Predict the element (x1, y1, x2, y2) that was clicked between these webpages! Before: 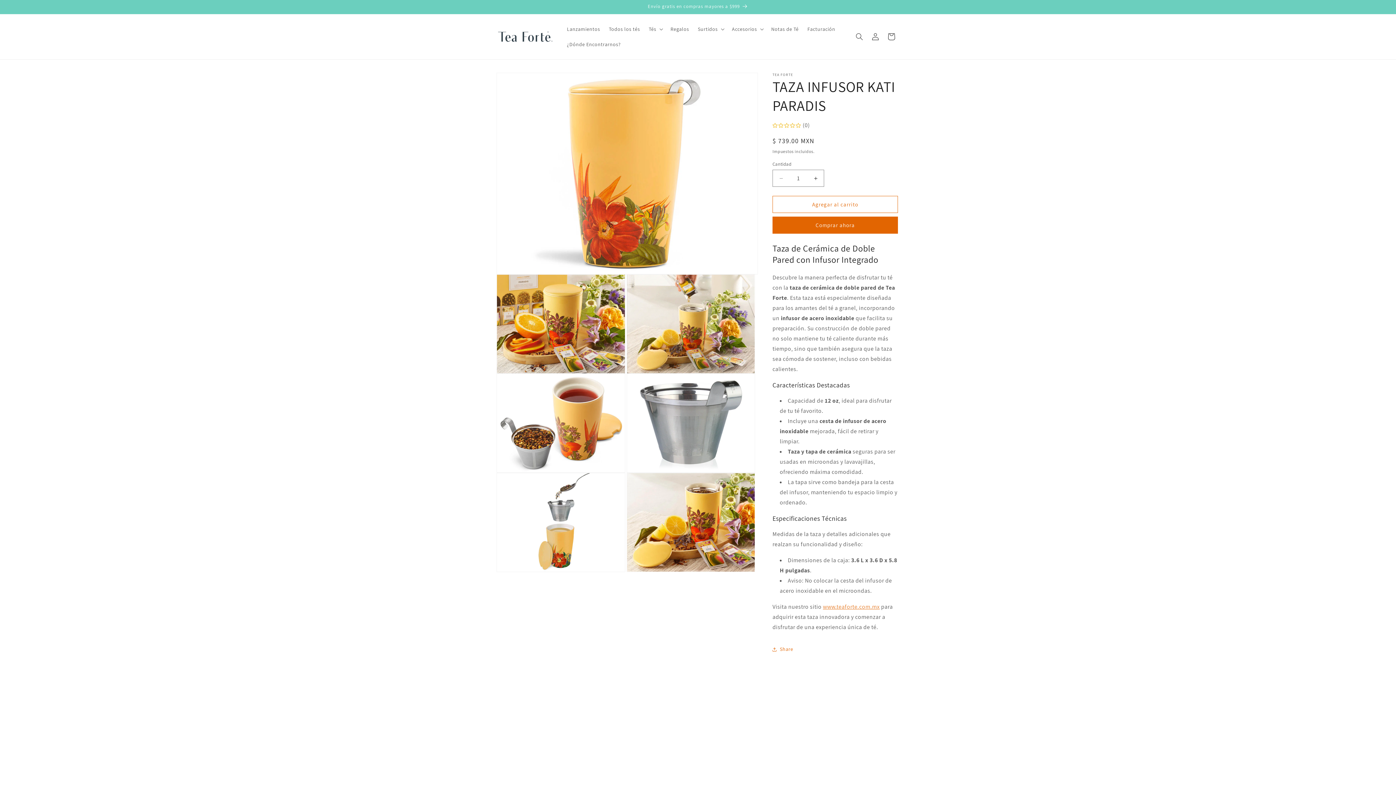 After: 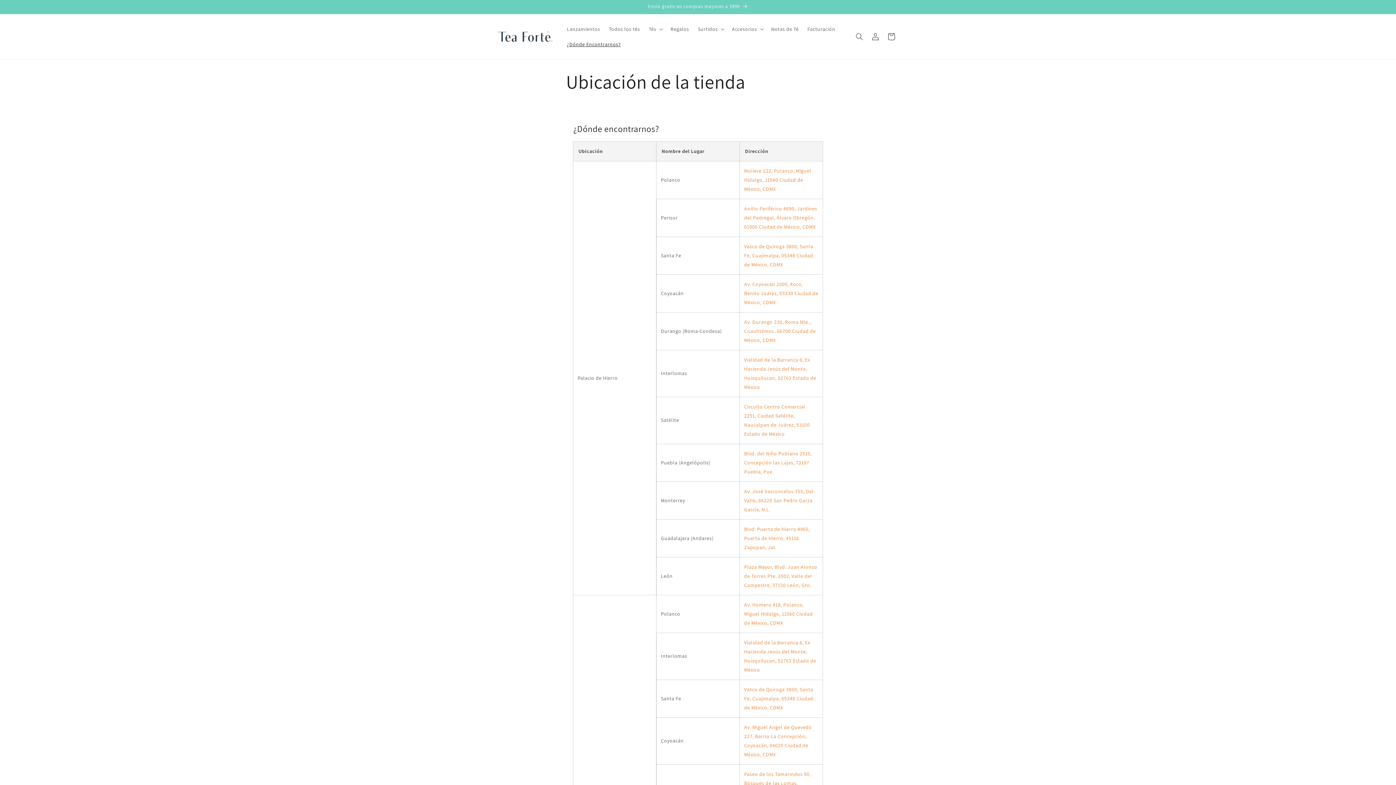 Action: bbox: (562, 36, 625, 52) label: ¿Dónde Encontrarnos?